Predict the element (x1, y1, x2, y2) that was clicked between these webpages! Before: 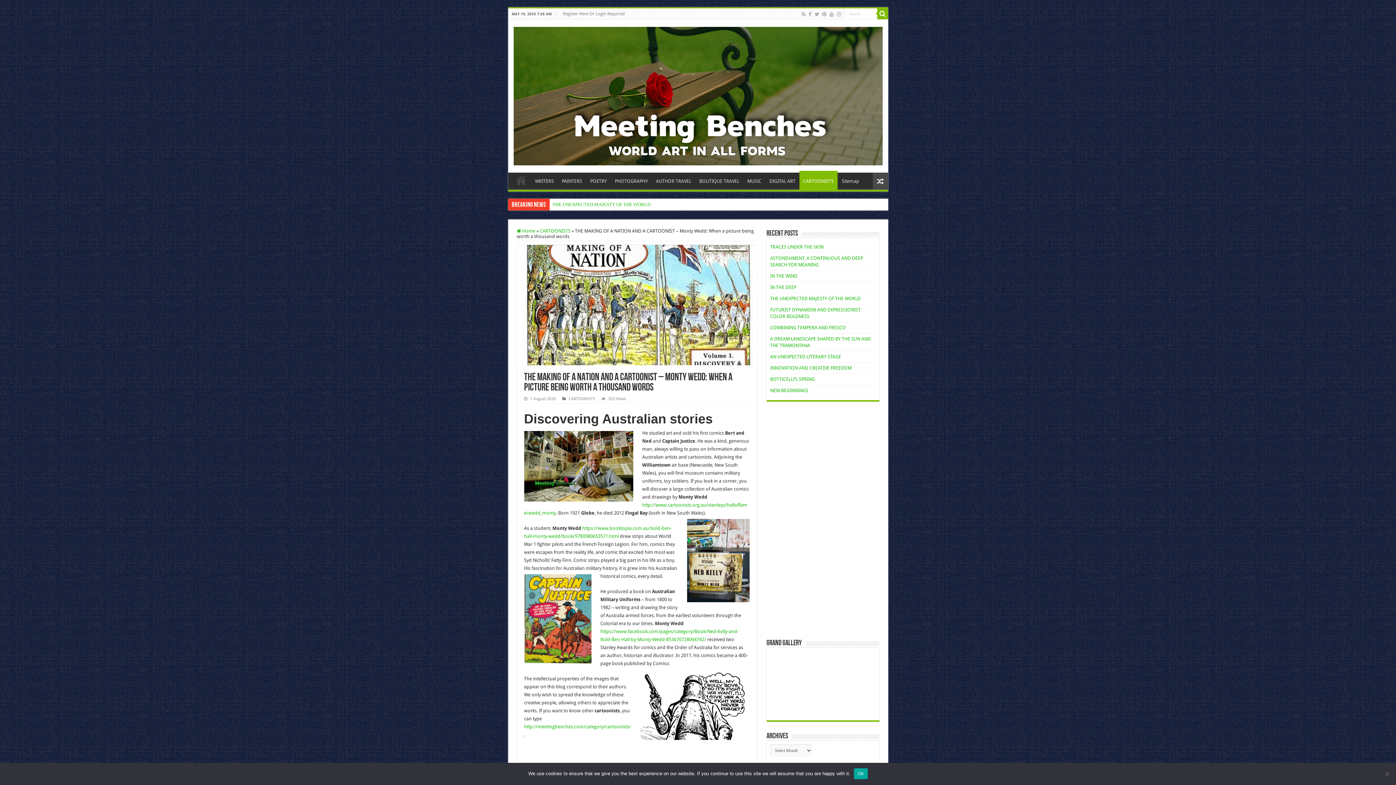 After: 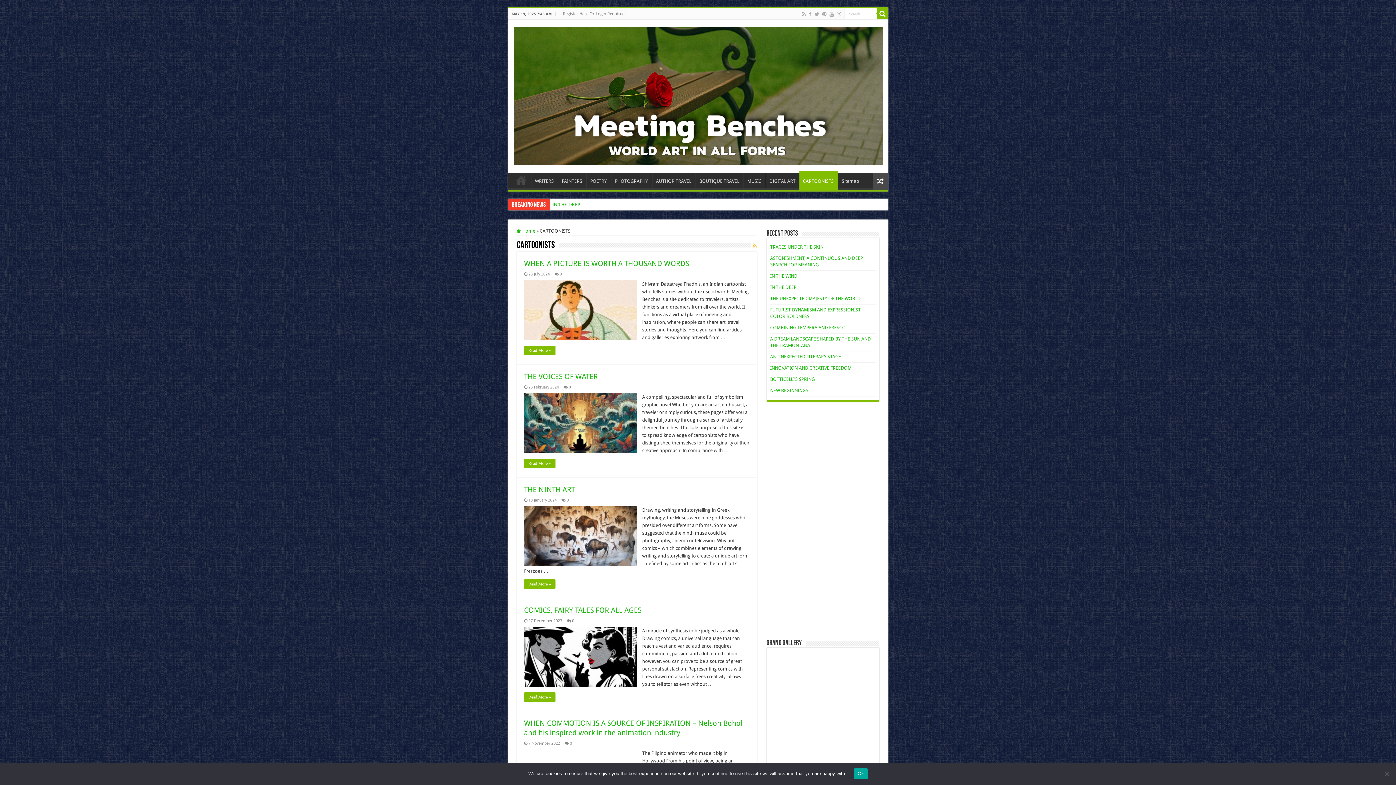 Action: label: CARTOONISTS bbox: (568, 396, 595, 401)